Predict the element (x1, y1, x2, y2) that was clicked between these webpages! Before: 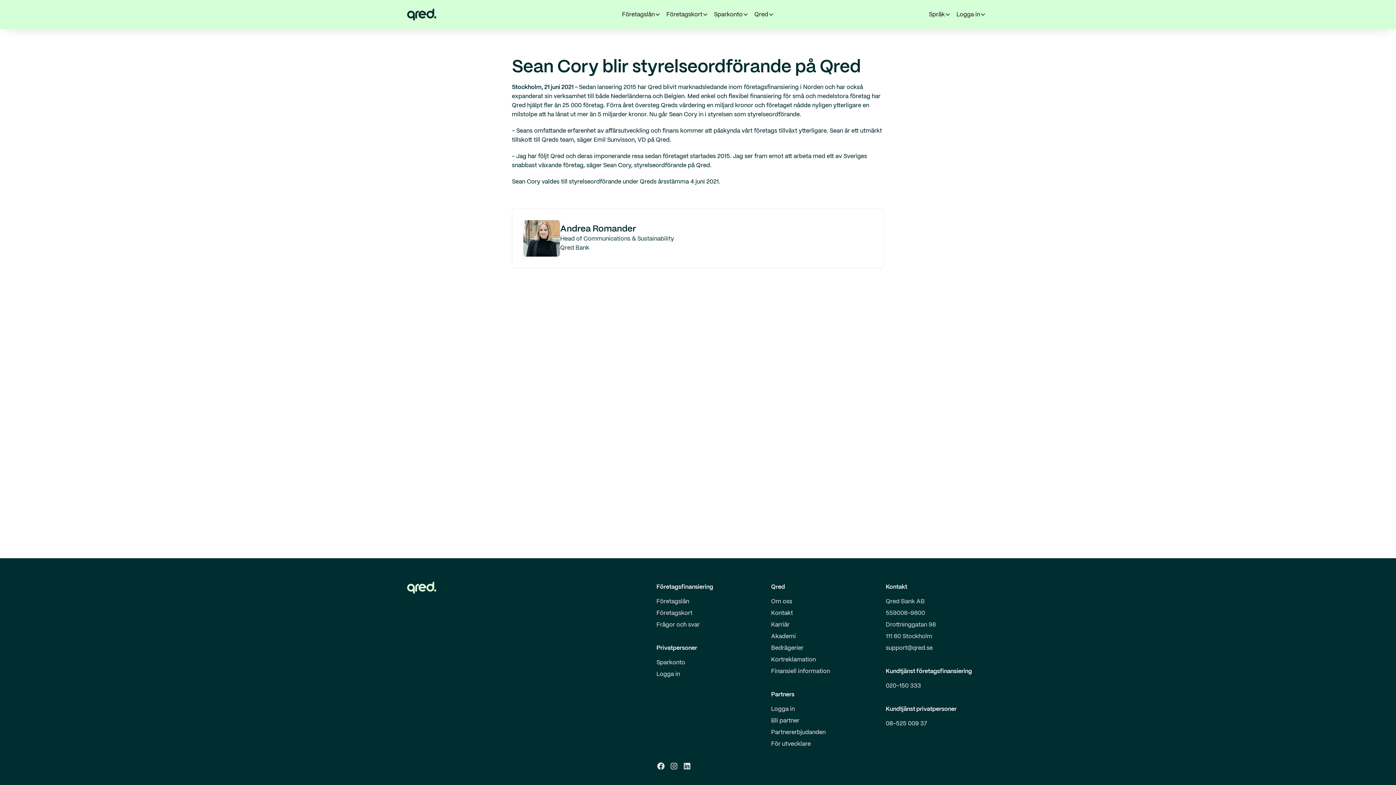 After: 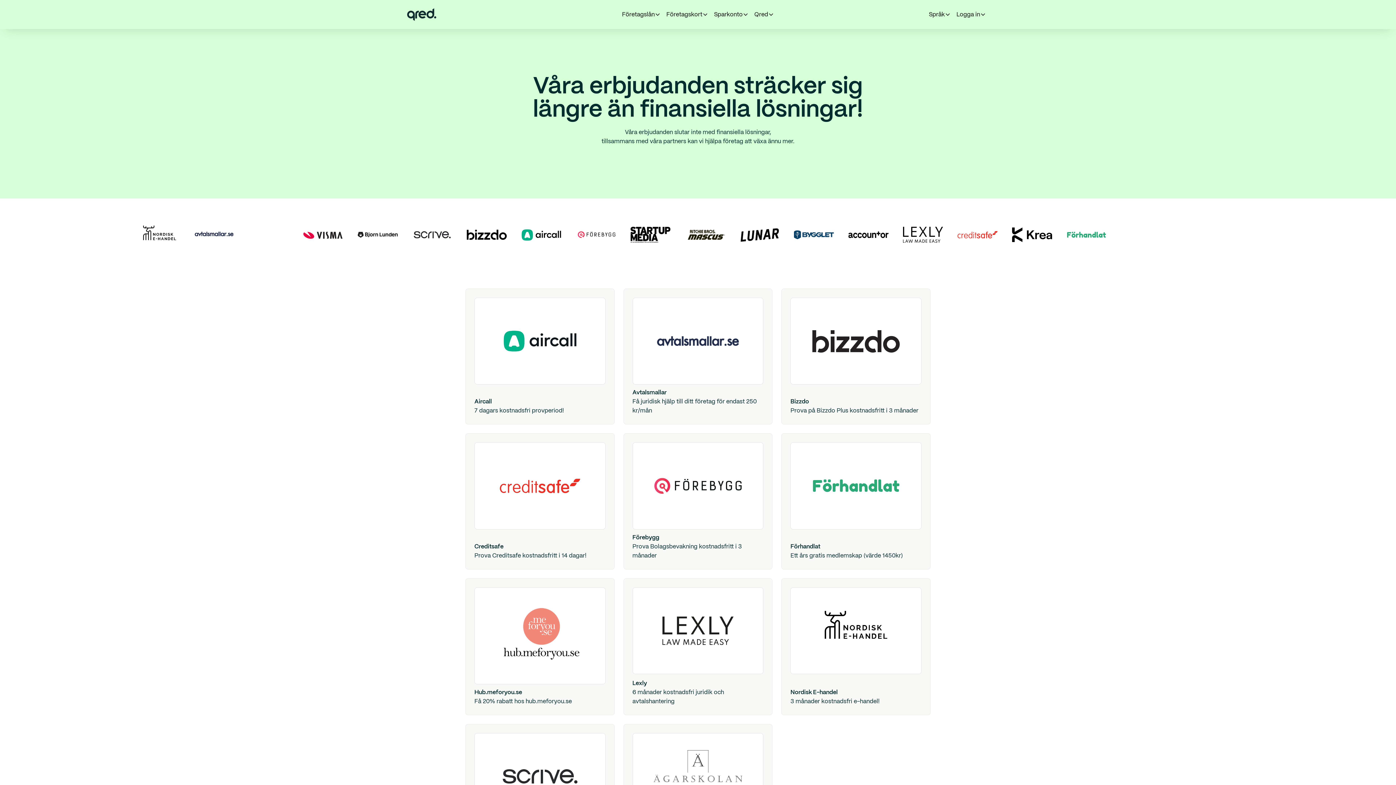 Action: label: Partnererbjudanden bbox: (771, 727, 825, 738)